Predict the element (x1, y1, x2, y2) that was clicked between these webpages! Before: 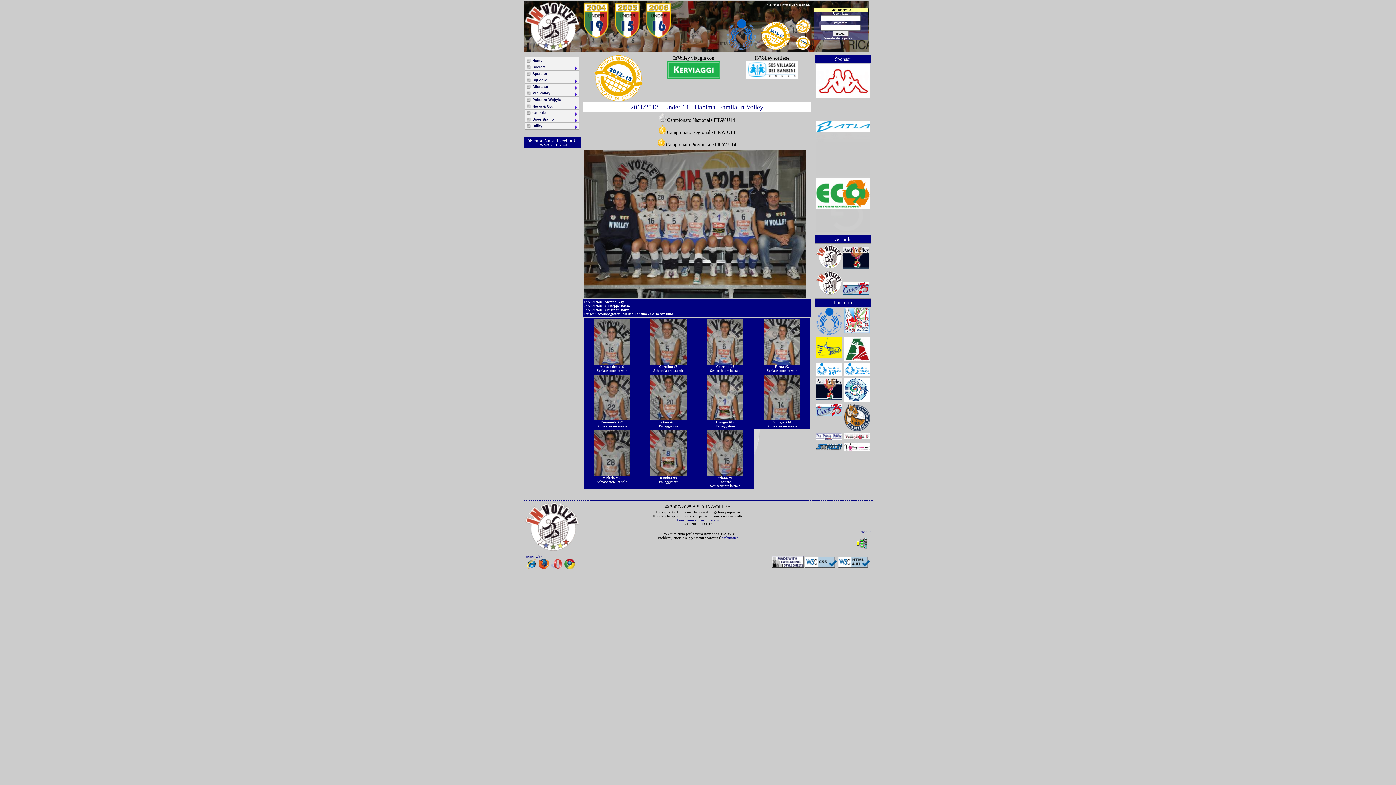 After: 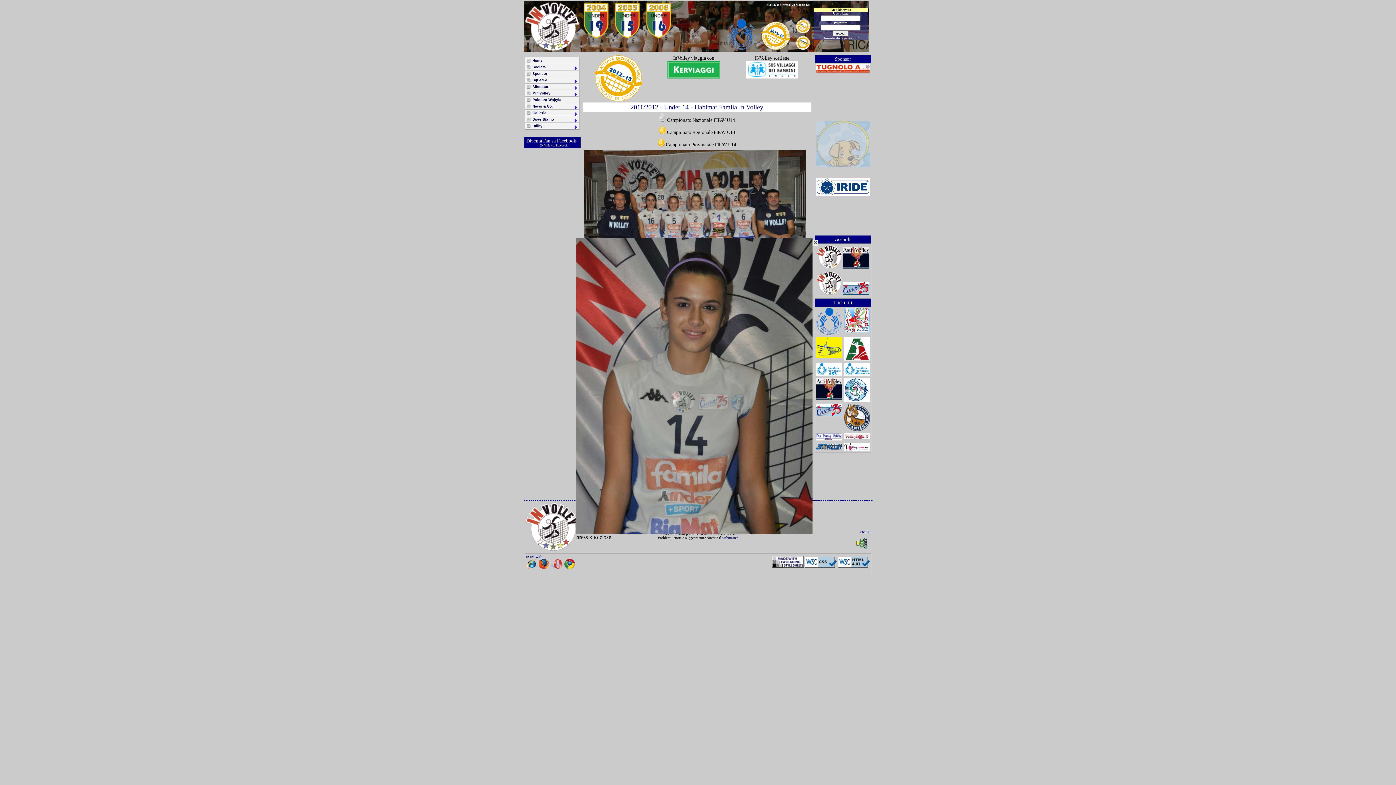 Action: bbox: (763, 416, 800, 421)